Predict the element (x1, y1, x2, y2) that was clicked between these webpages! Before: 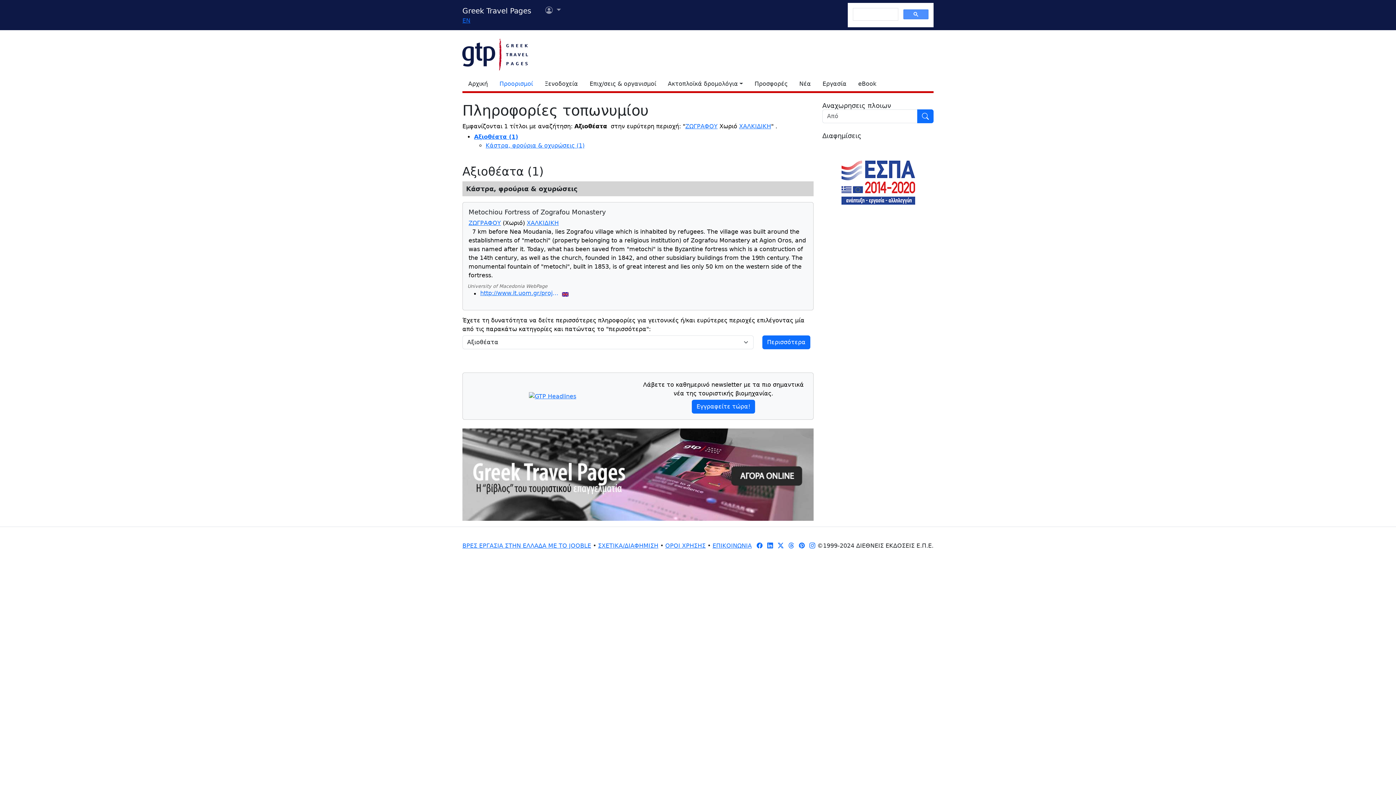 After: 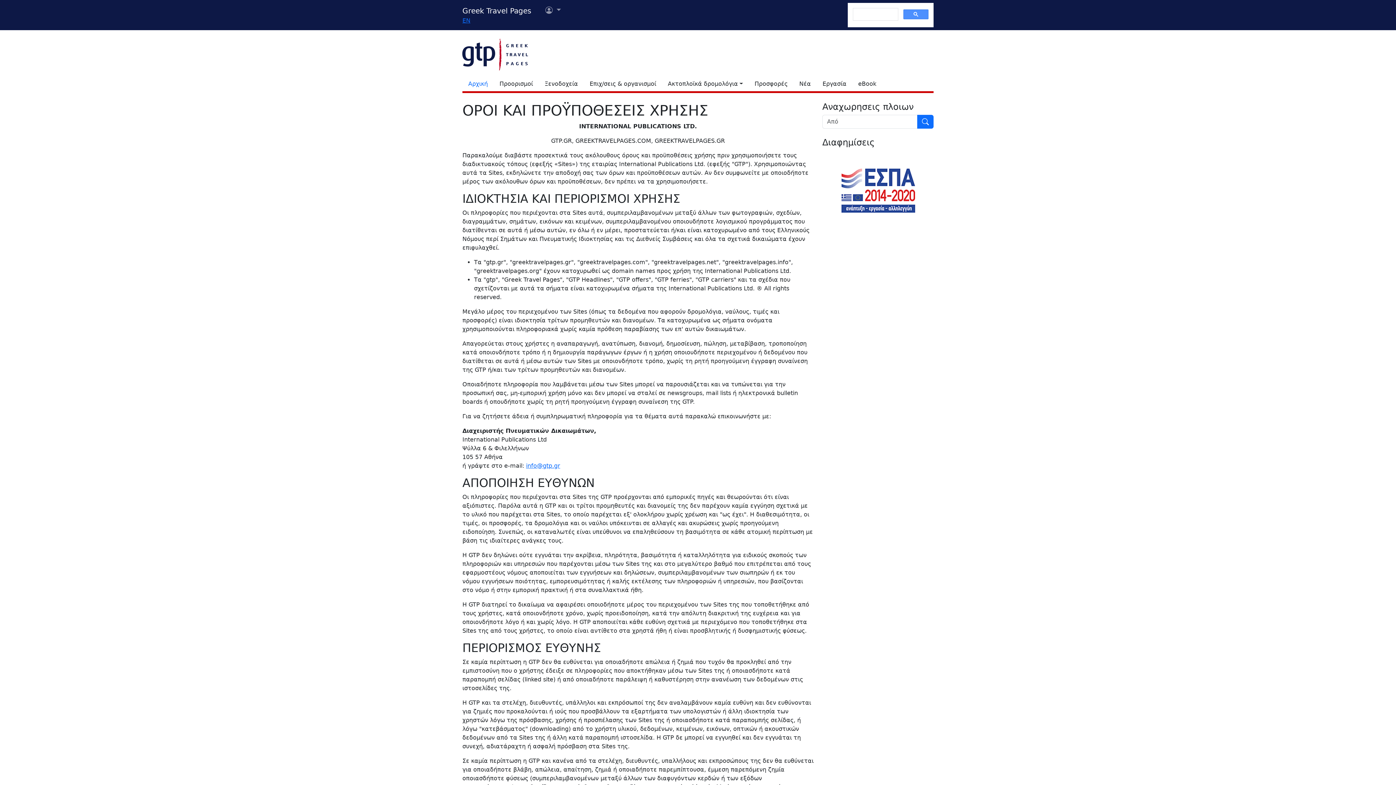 Action: bbox: (665, 542, 705, 549) label: ΟΡΟΙ ΧΡΗΣΗΣ